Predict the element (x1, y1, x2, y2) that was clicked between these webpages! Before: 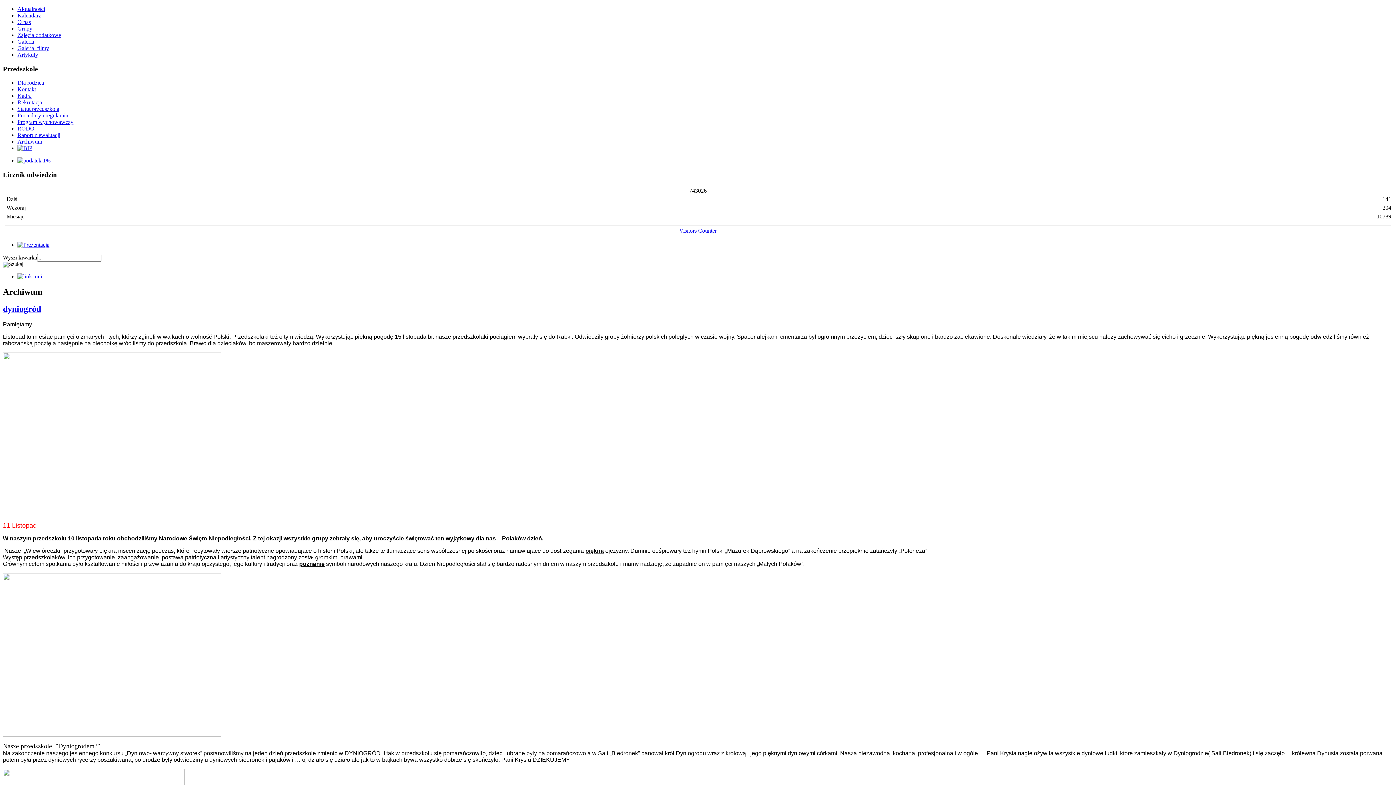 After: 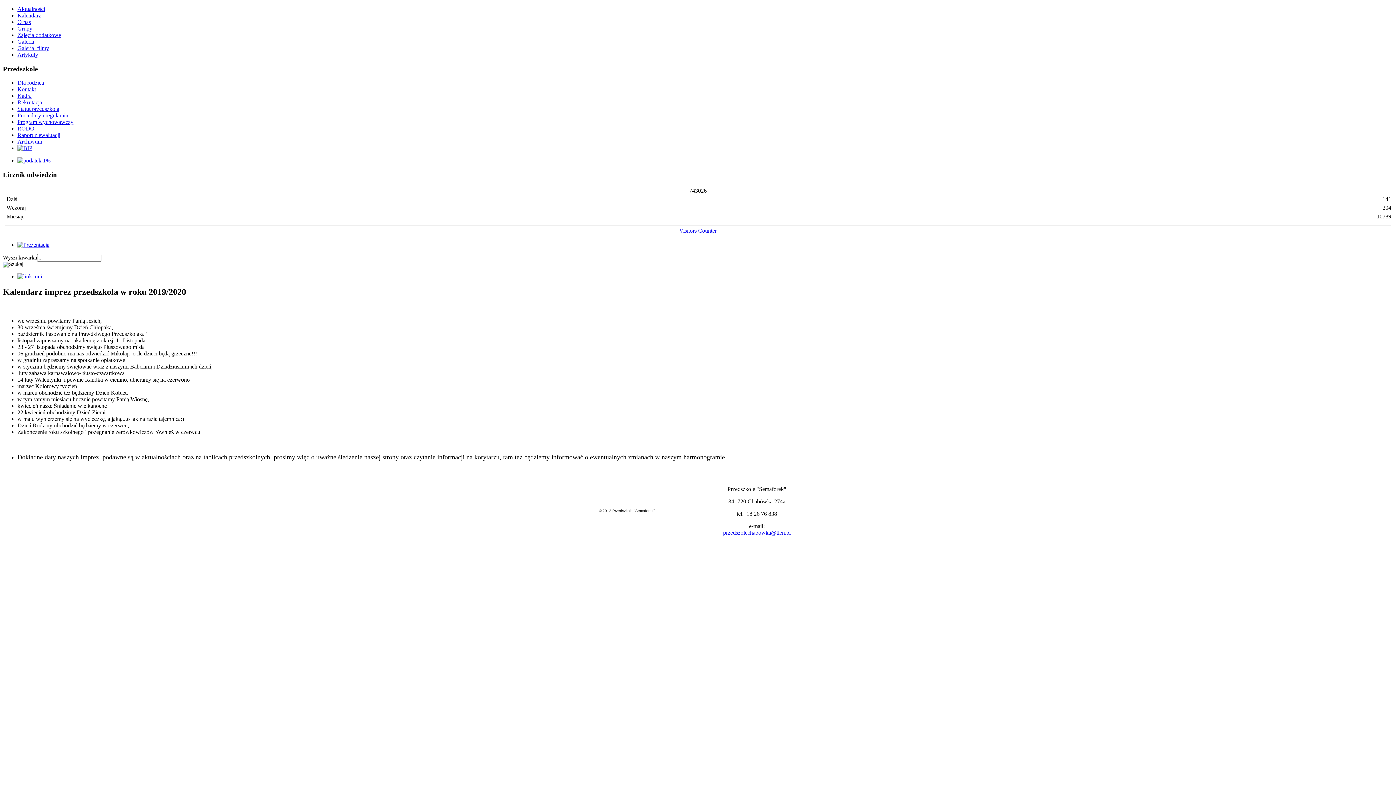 Action: label: Kalendarz bbox: (17, 12, 41, 18)